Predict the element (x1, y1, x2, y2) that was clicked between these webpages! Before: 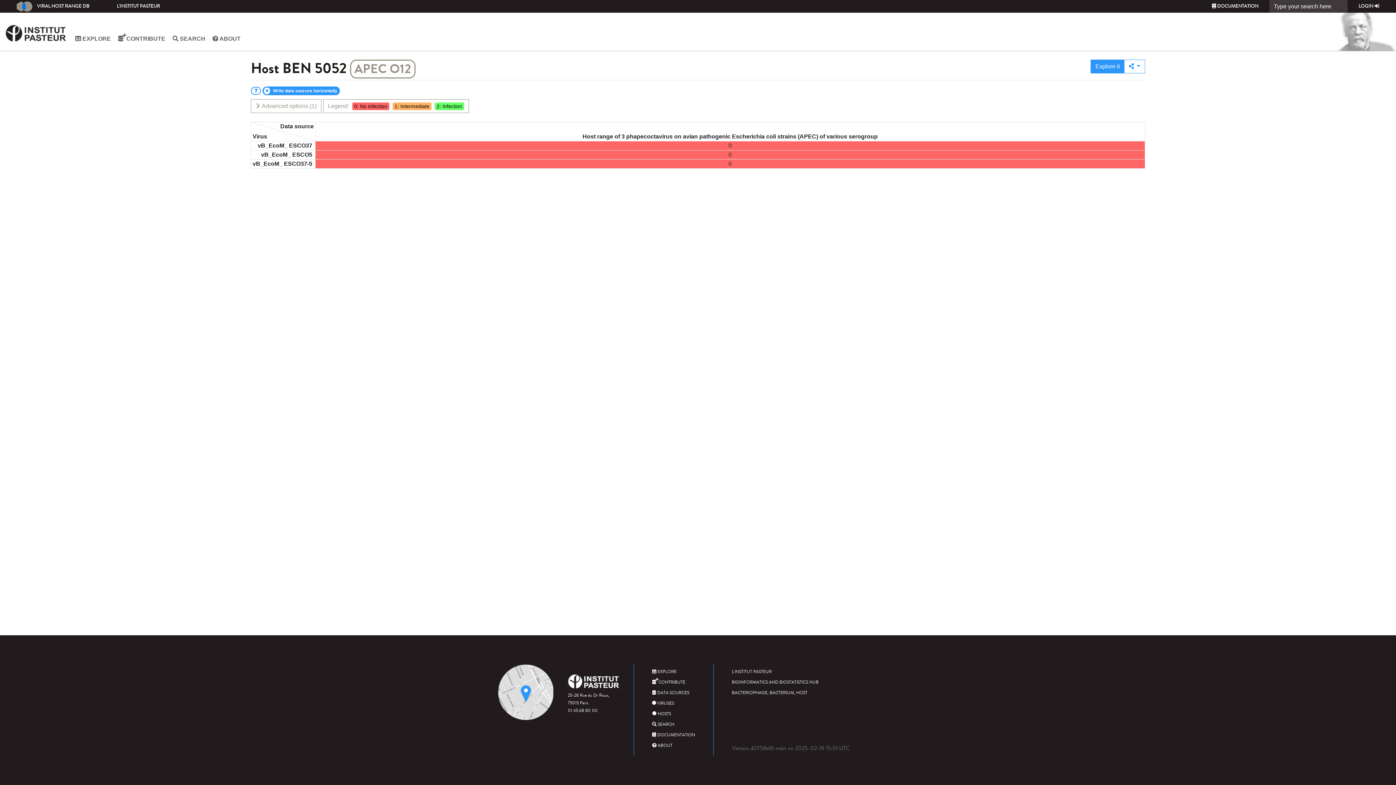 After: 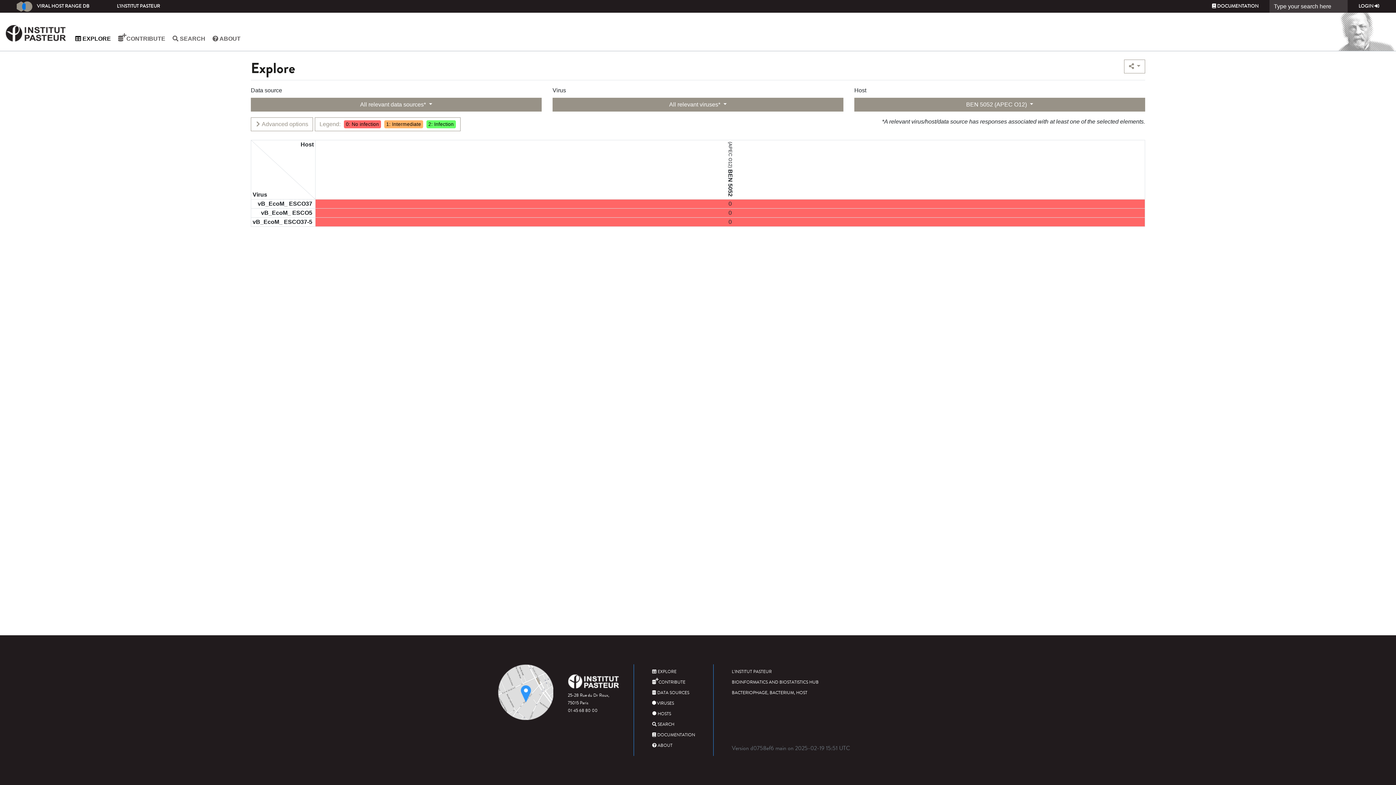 Action: bbox: (1091, 59, 1124, 73) label: Explore it